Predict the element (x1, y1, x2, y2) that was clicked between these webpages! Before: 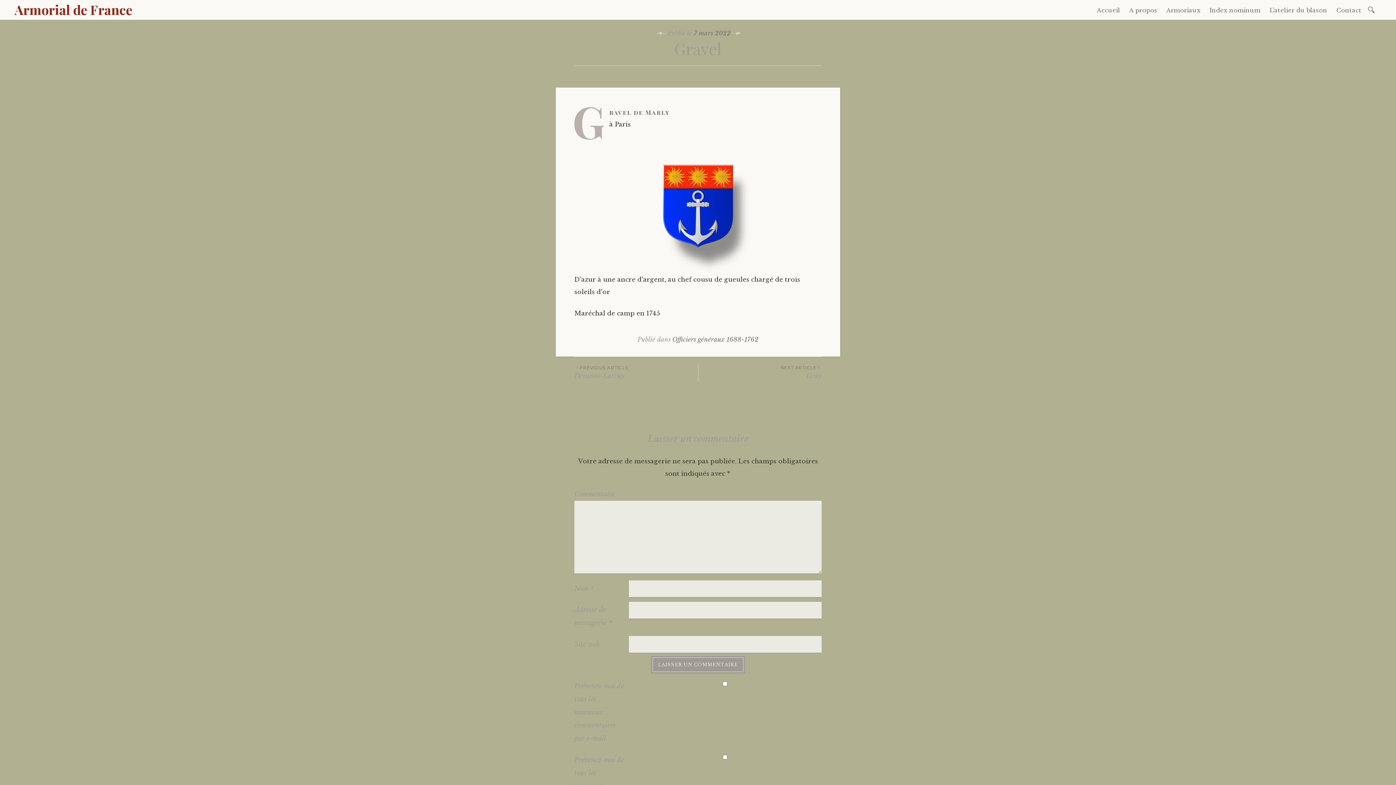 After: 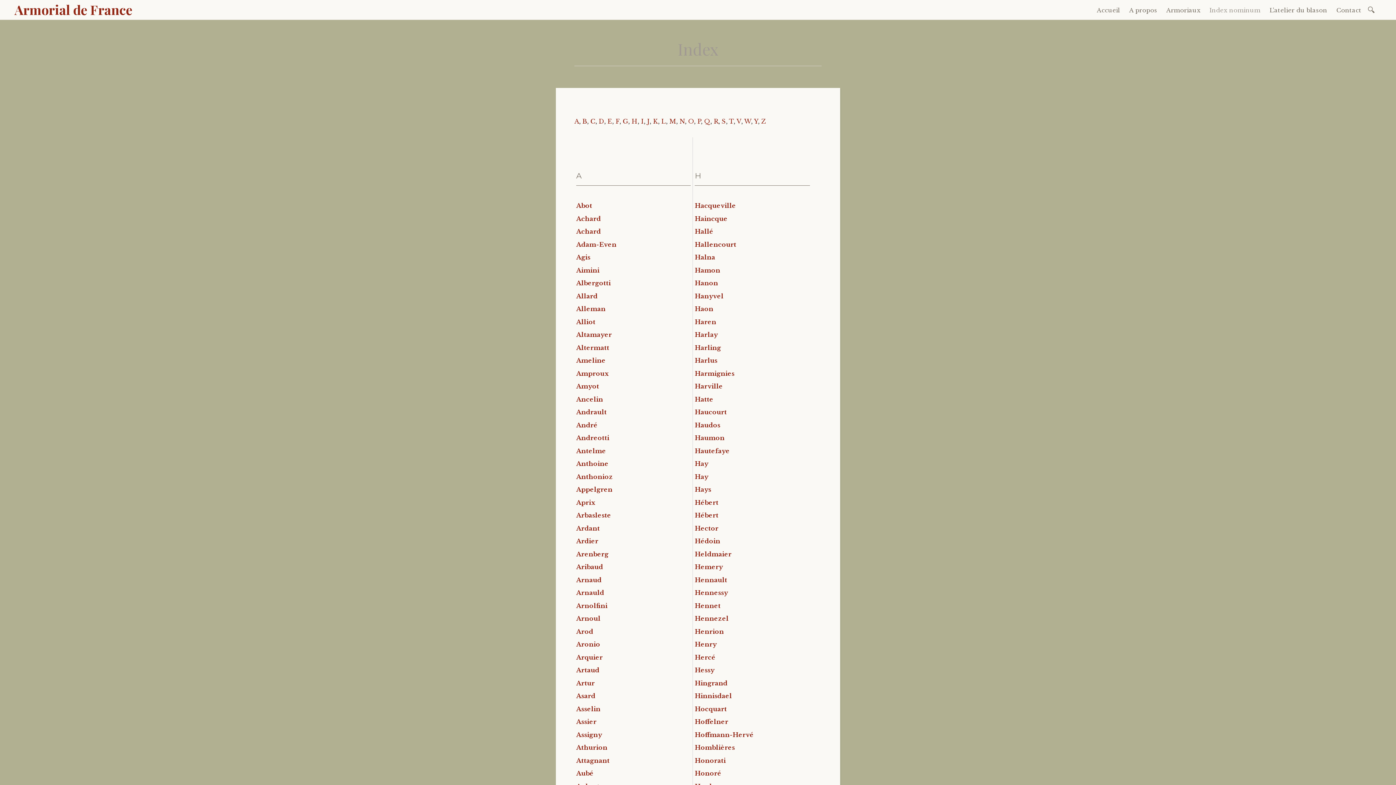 Action: bbox: (1206, 3, 1264, 16) label: Index nominum